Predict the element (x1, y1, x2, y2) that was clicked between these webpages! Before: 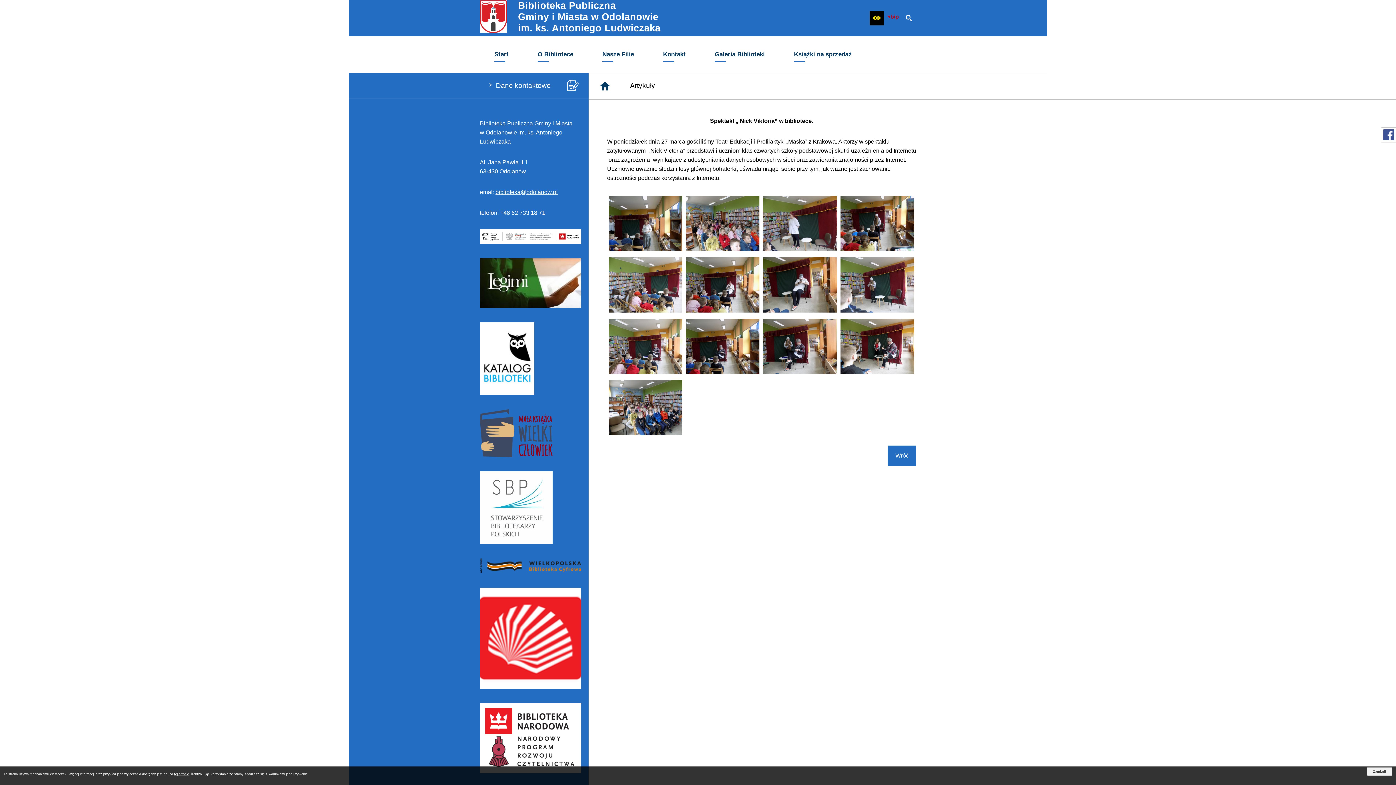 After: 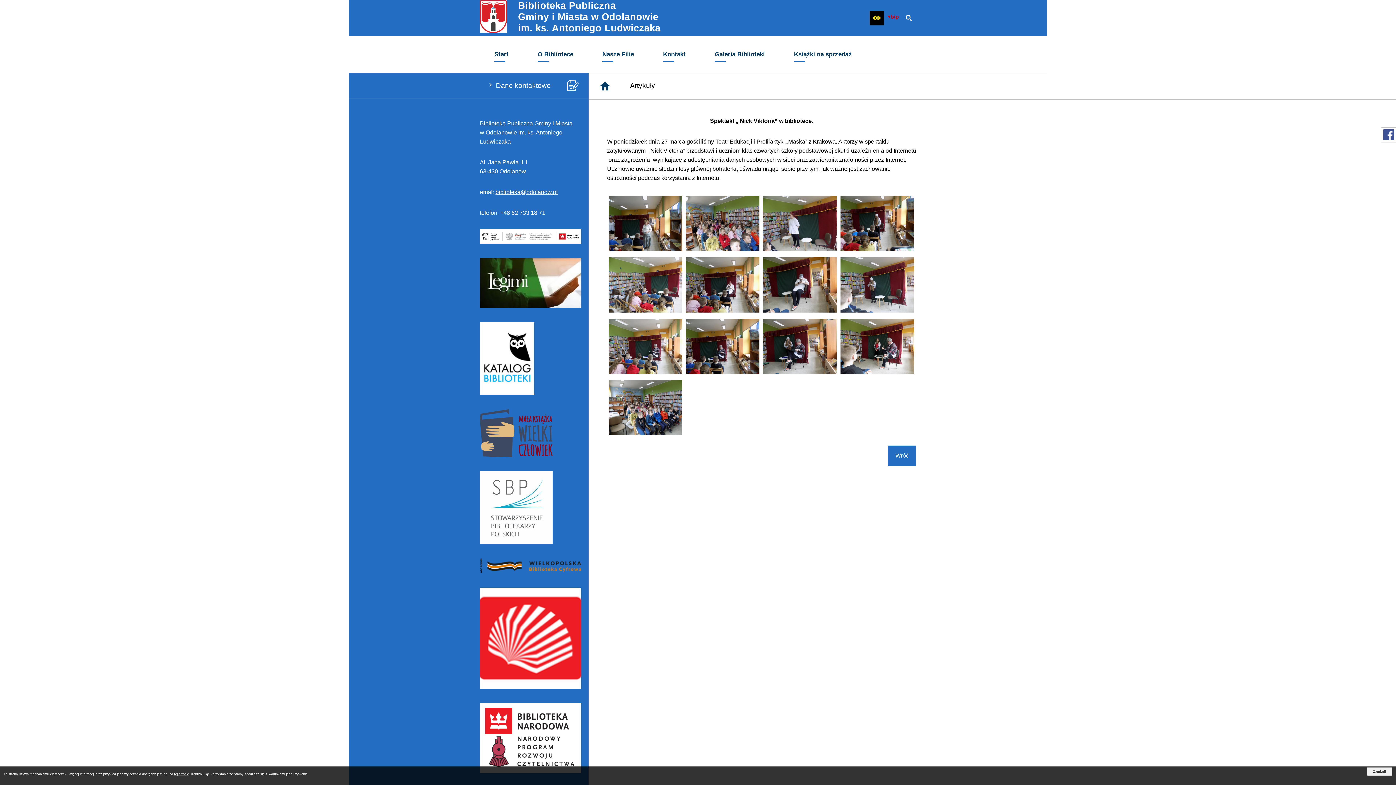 Action: bbox: (480, 239, 581, 245)